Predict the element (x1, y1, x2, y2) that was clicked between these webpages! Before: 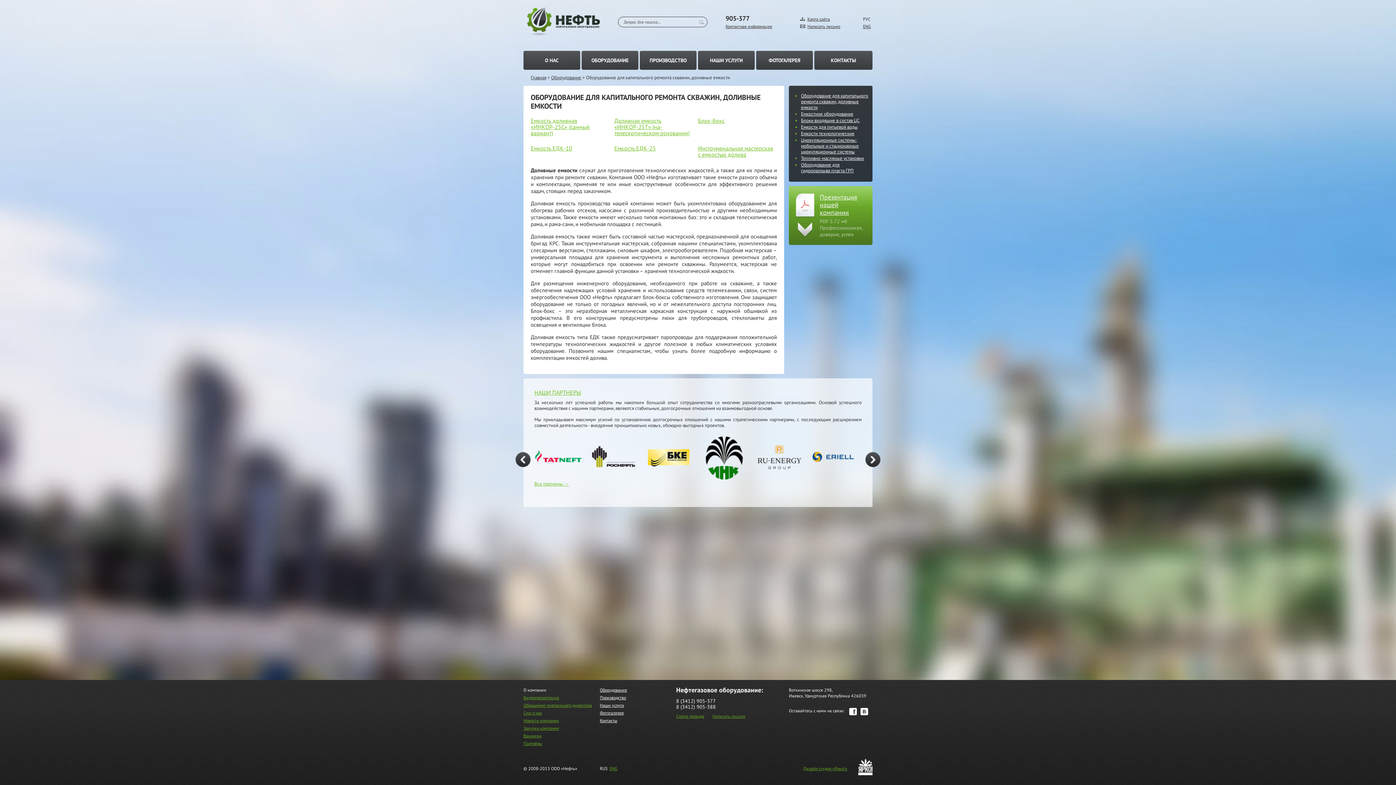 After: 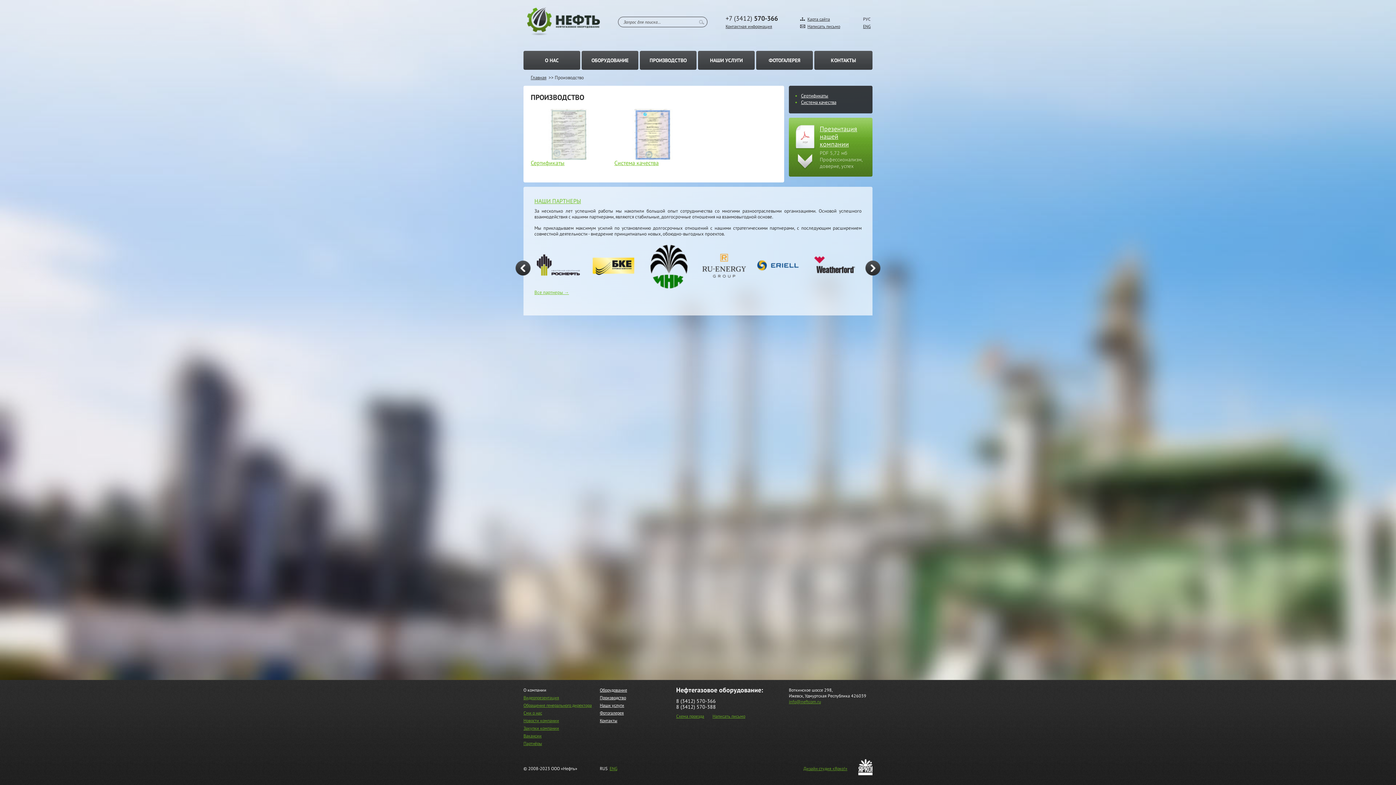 Action: bbox: (640, 50, 696, 69) label: ПРОИЗВОДСТВО